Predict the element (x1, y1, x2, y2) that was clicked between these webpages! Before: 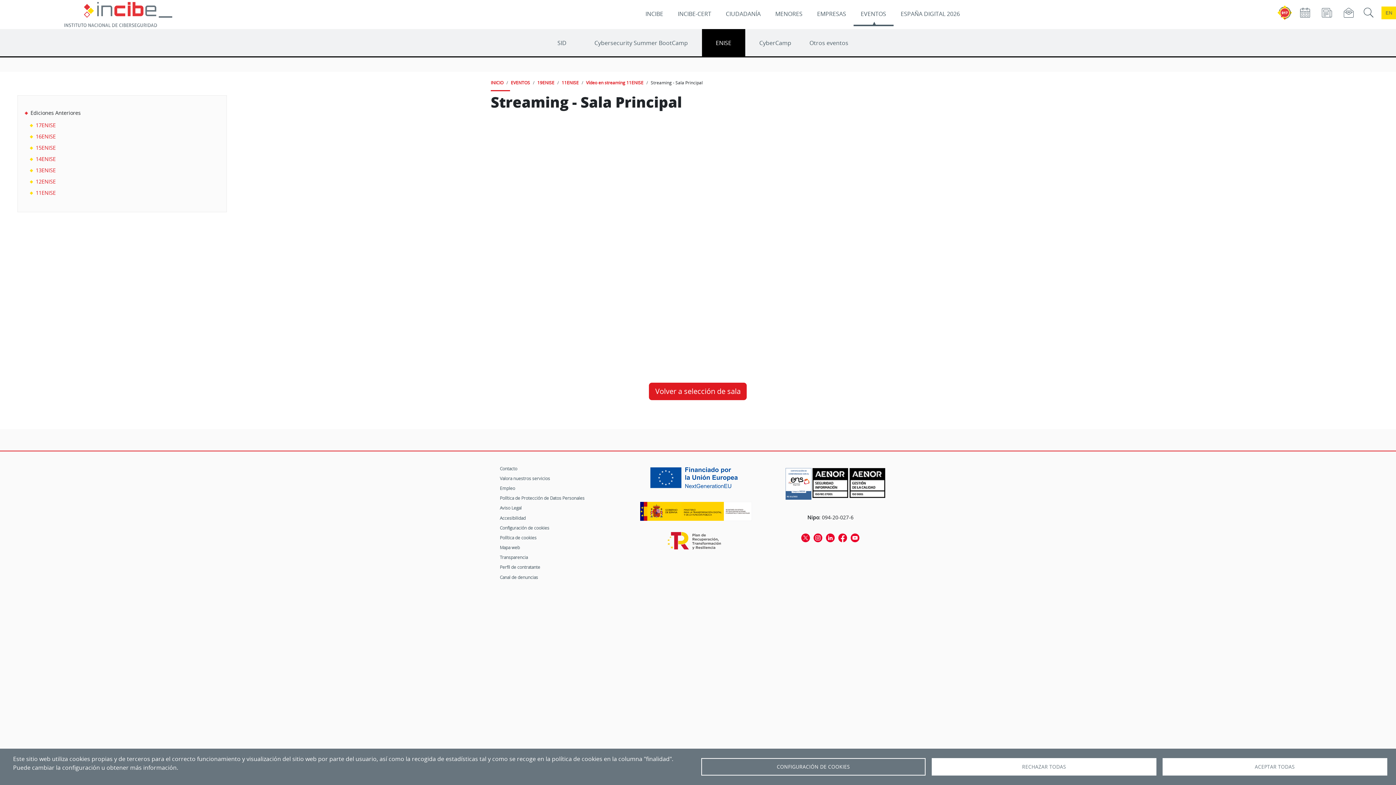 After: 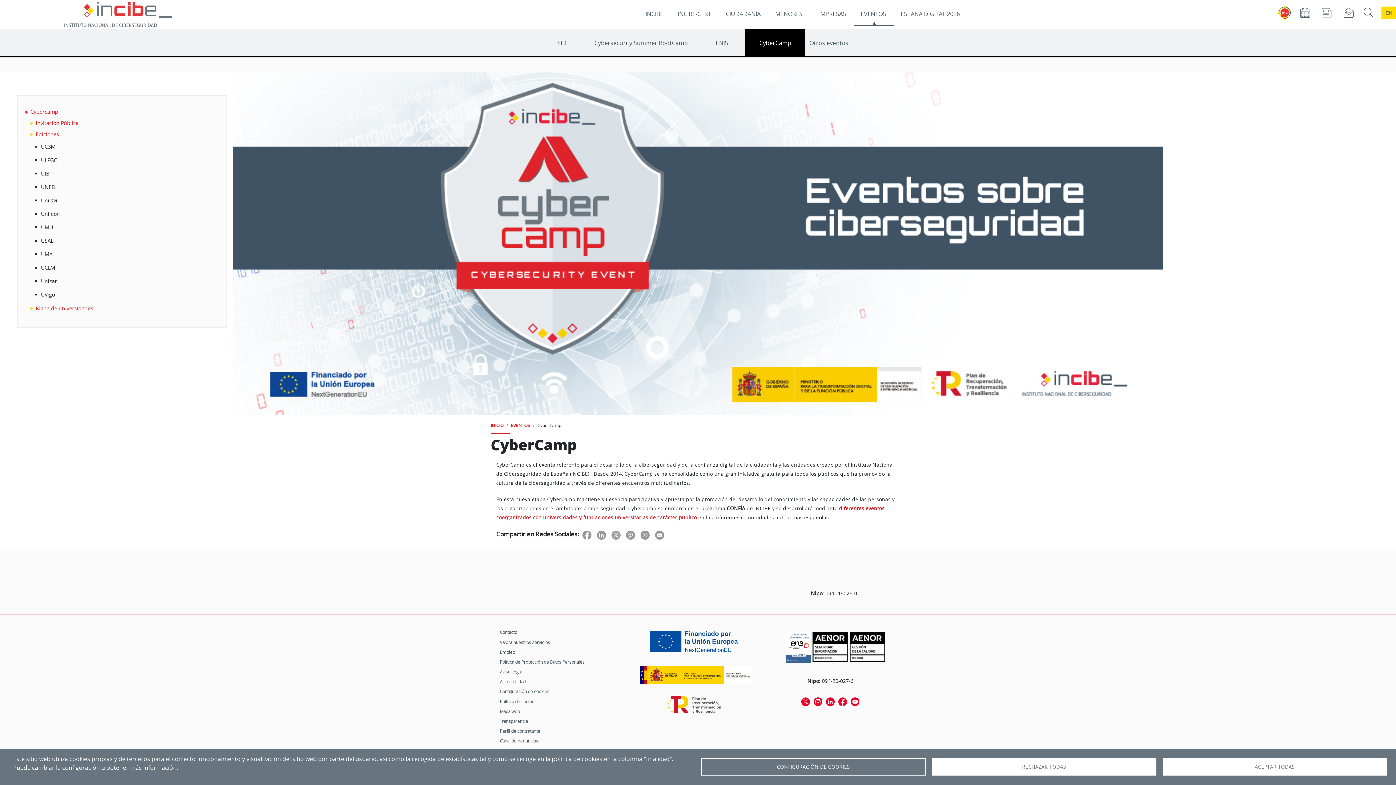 Action: bbox: (745, 28, 805, 56) label: CyberCamp